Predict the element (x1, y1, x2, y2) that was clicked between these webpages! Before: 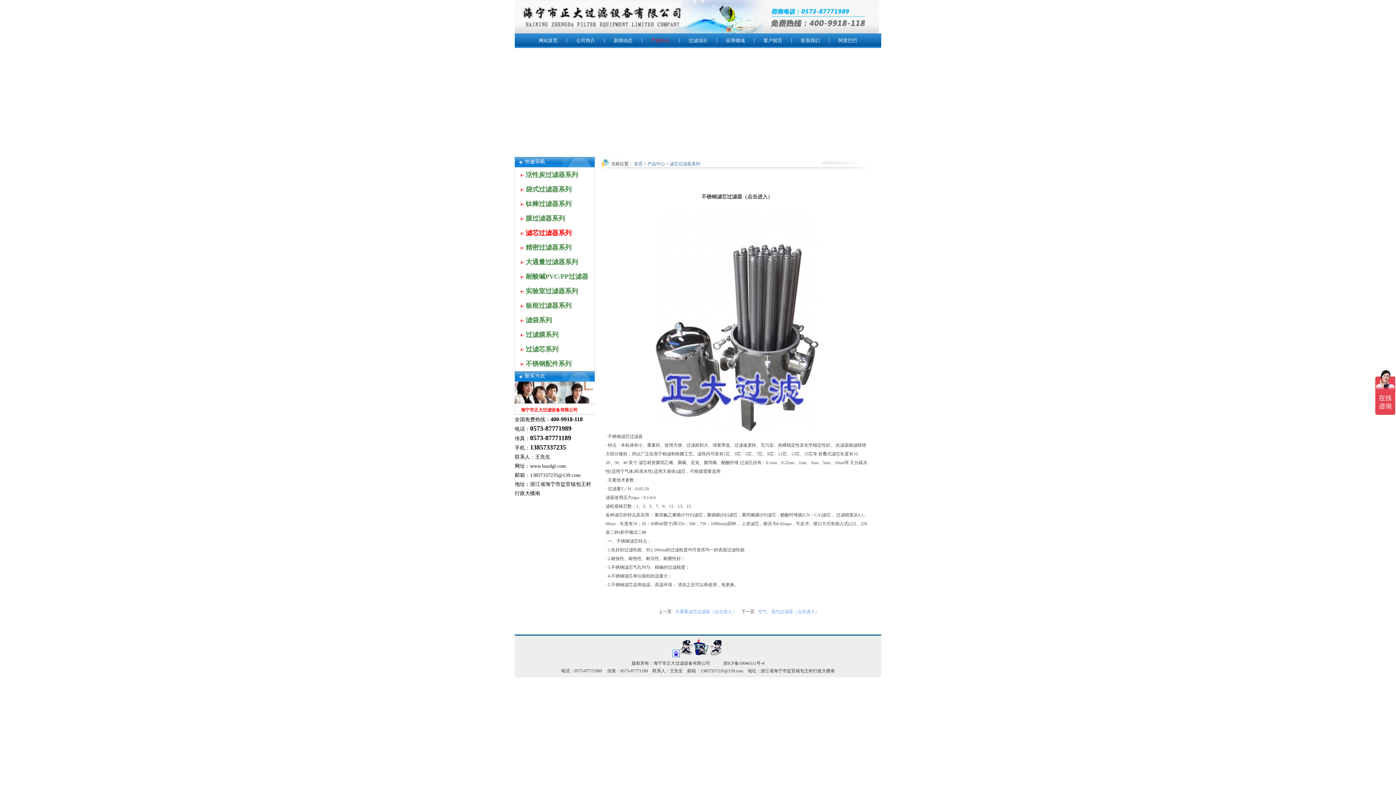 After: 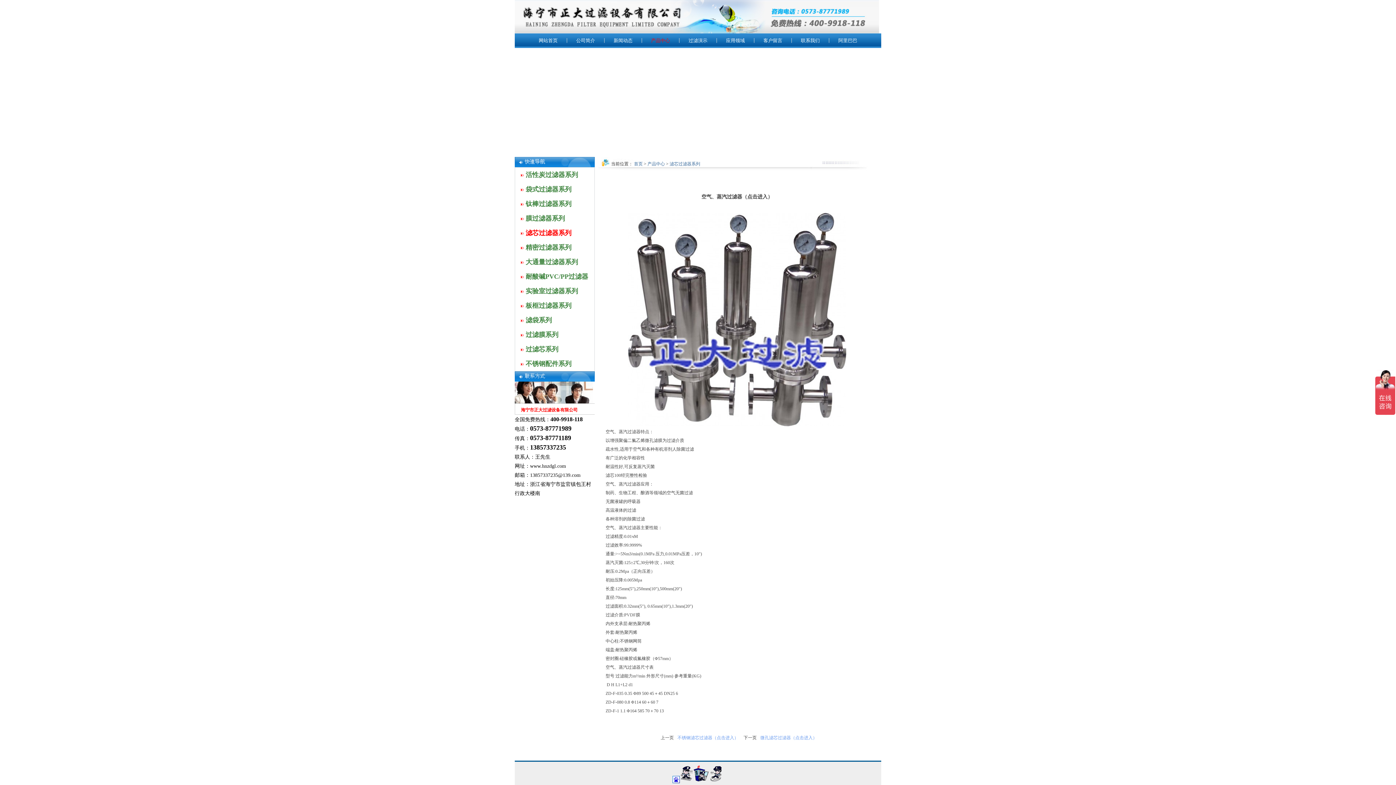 Action: label: 空气、蒸汽过滤器（点击进入） bbox: (758, 609, 819, 614)